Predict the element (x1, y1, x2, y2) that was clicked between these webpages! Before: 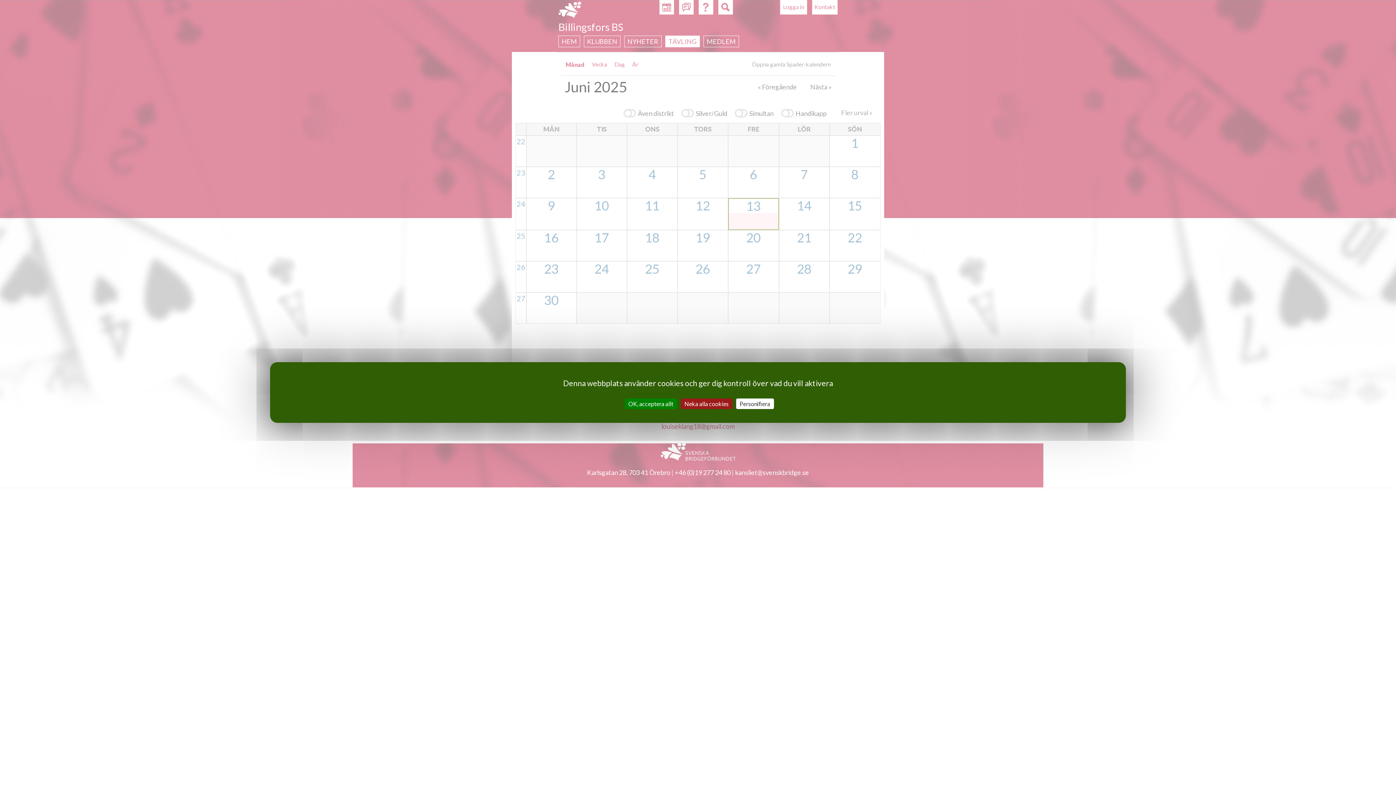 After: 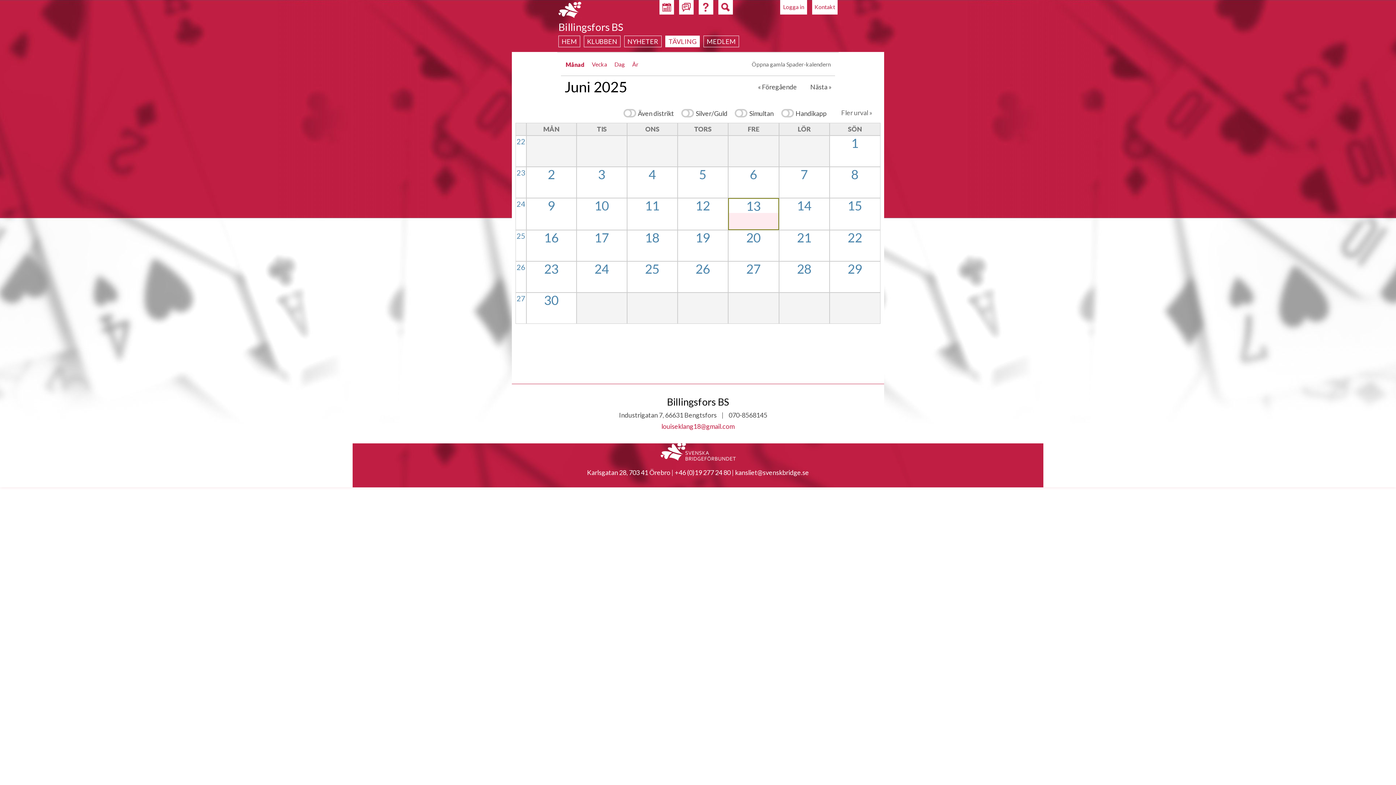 Action: bbox: (680, 398, 732, 409) label: Neka alla cookies